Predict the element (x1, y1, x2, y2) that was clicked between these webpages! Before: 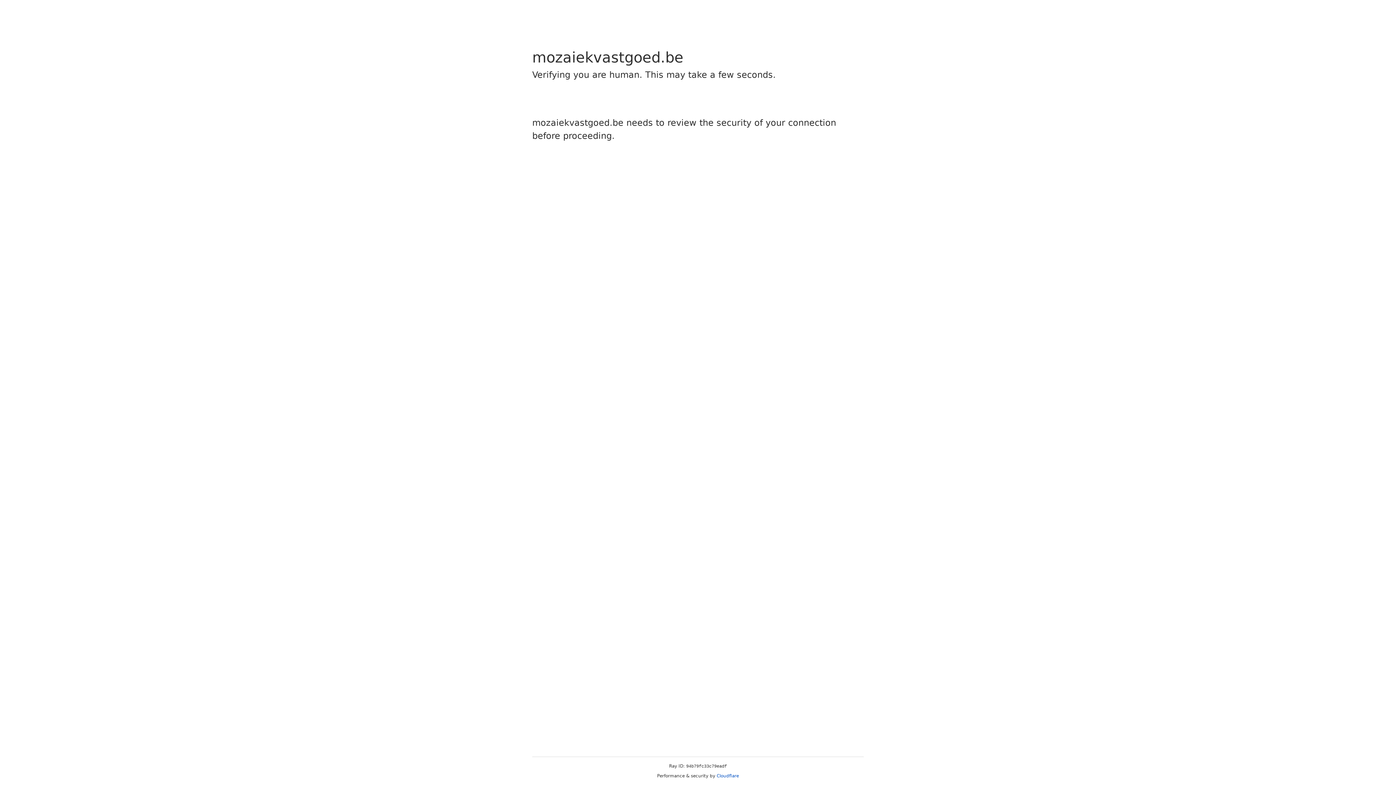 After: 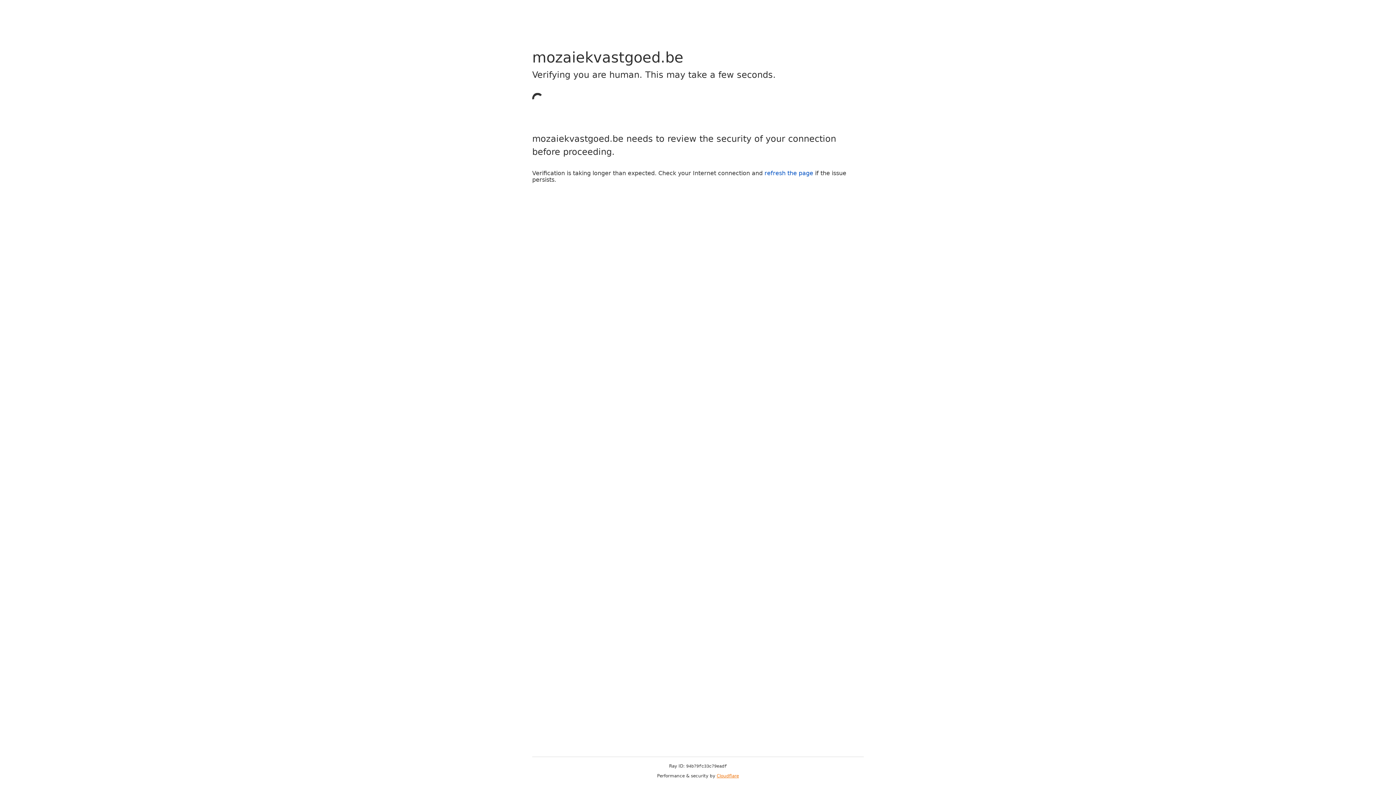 Action: bbox: (716, 773, 739, 778) label: Cloudflare